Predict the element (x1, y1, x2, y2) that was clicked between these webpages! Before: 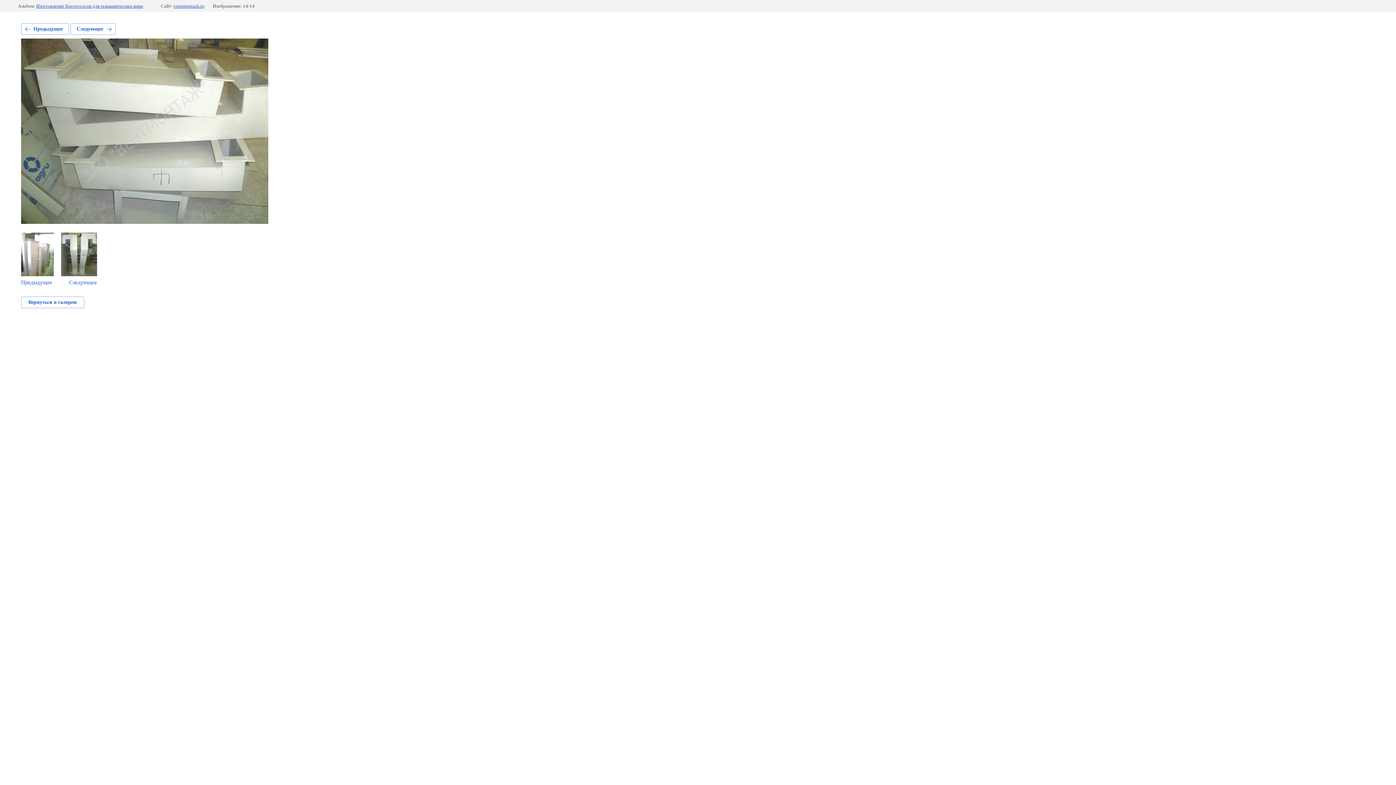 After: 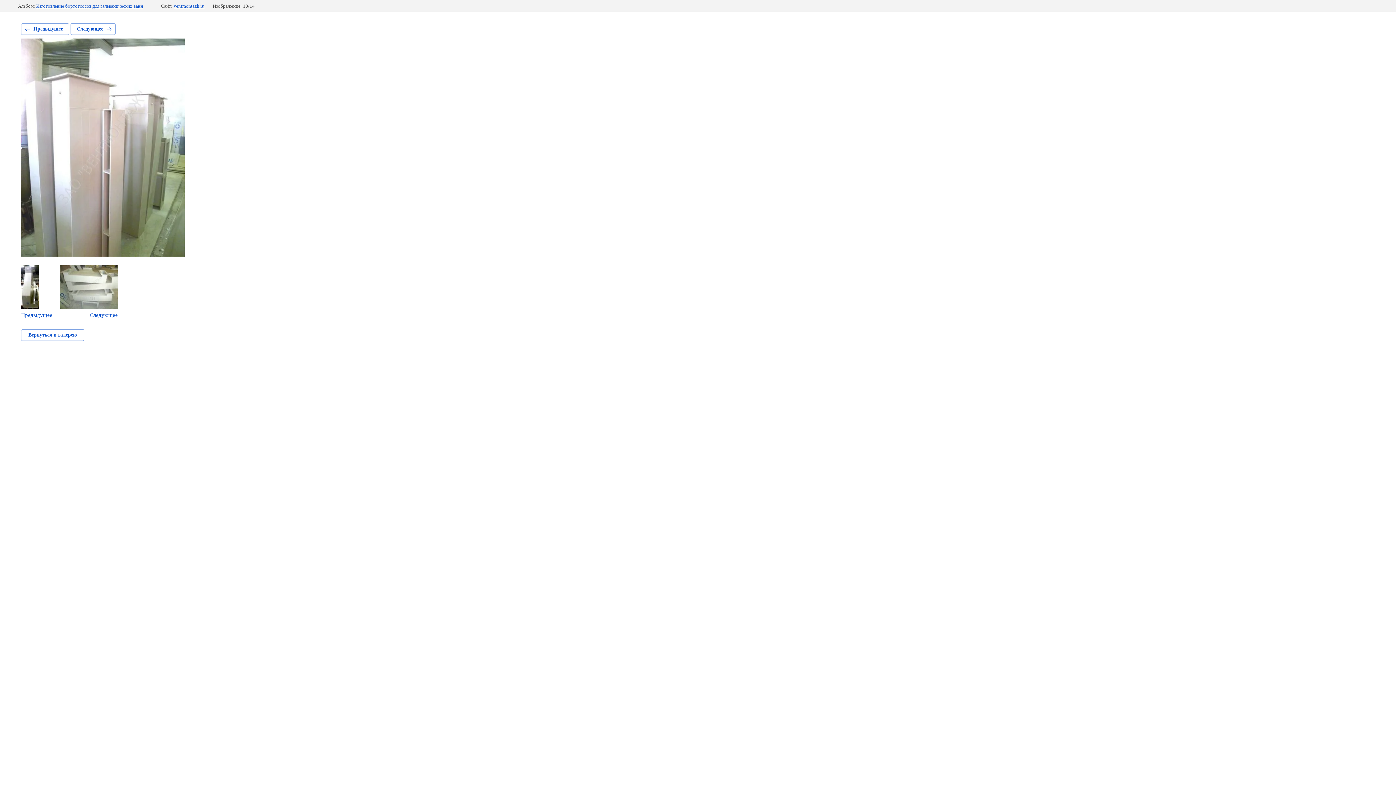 Action: bbox: (21, 23, 69, 34) label: Предыдущее